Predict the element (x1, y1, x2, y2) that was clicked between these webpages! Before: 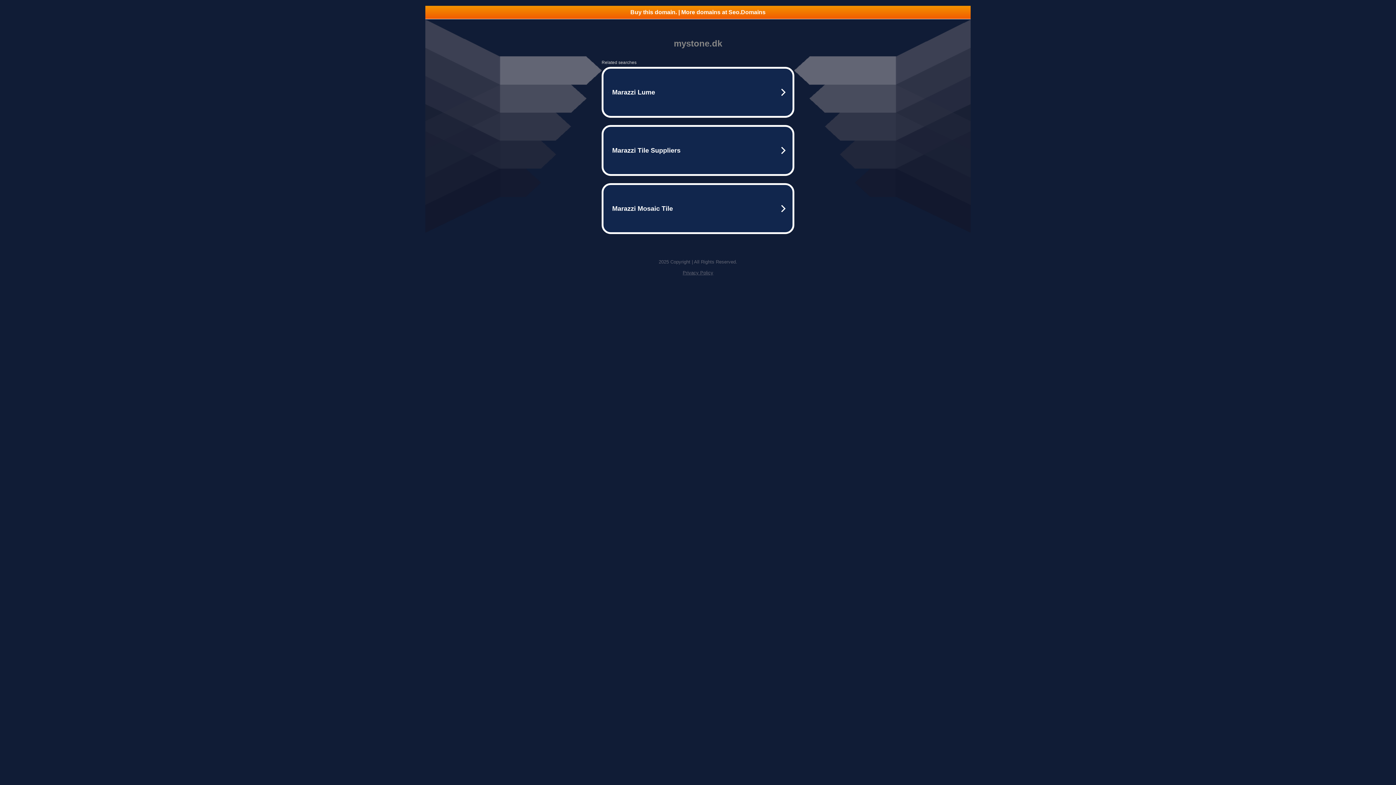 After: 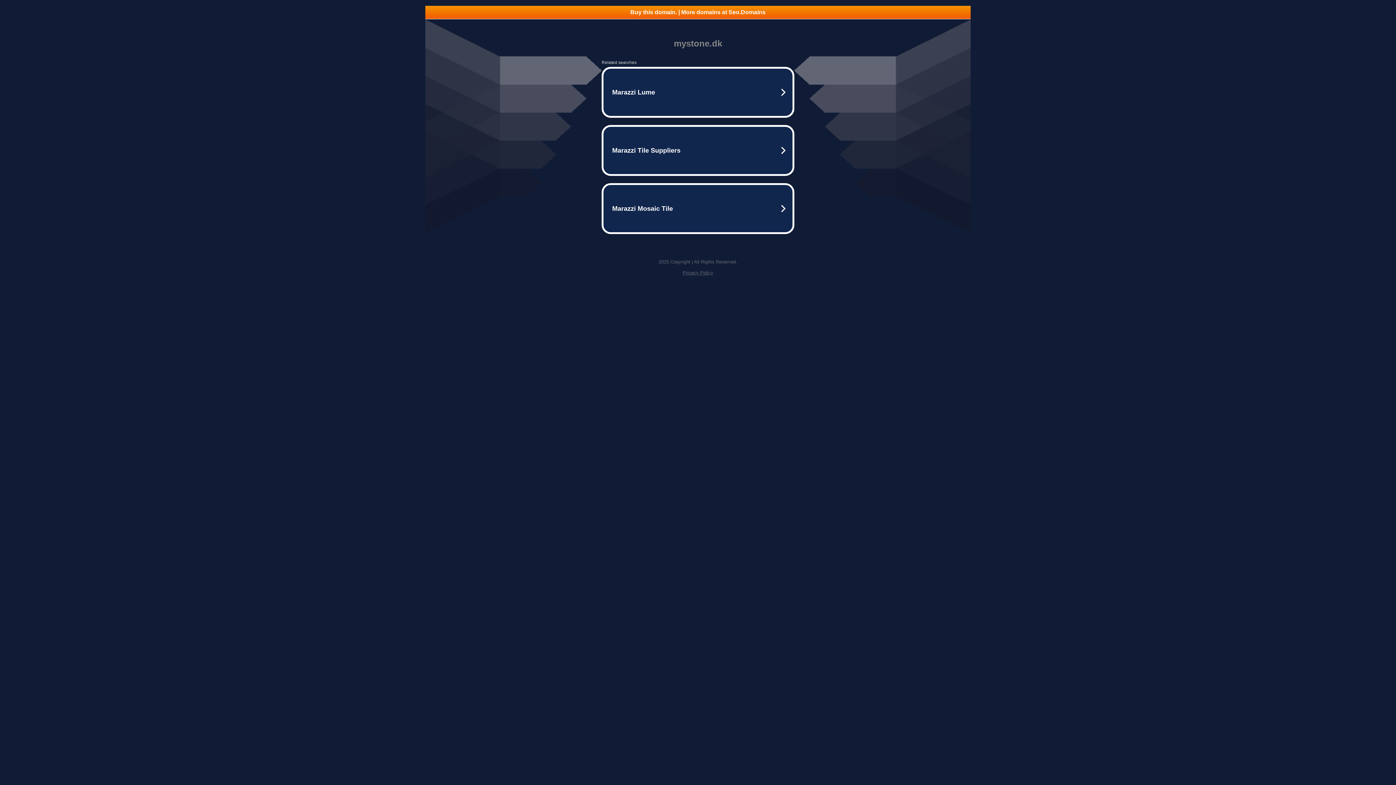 Action: label: Buy this domain. | More domains at Seo.Domains bbox: (425, 5, 970, 18)